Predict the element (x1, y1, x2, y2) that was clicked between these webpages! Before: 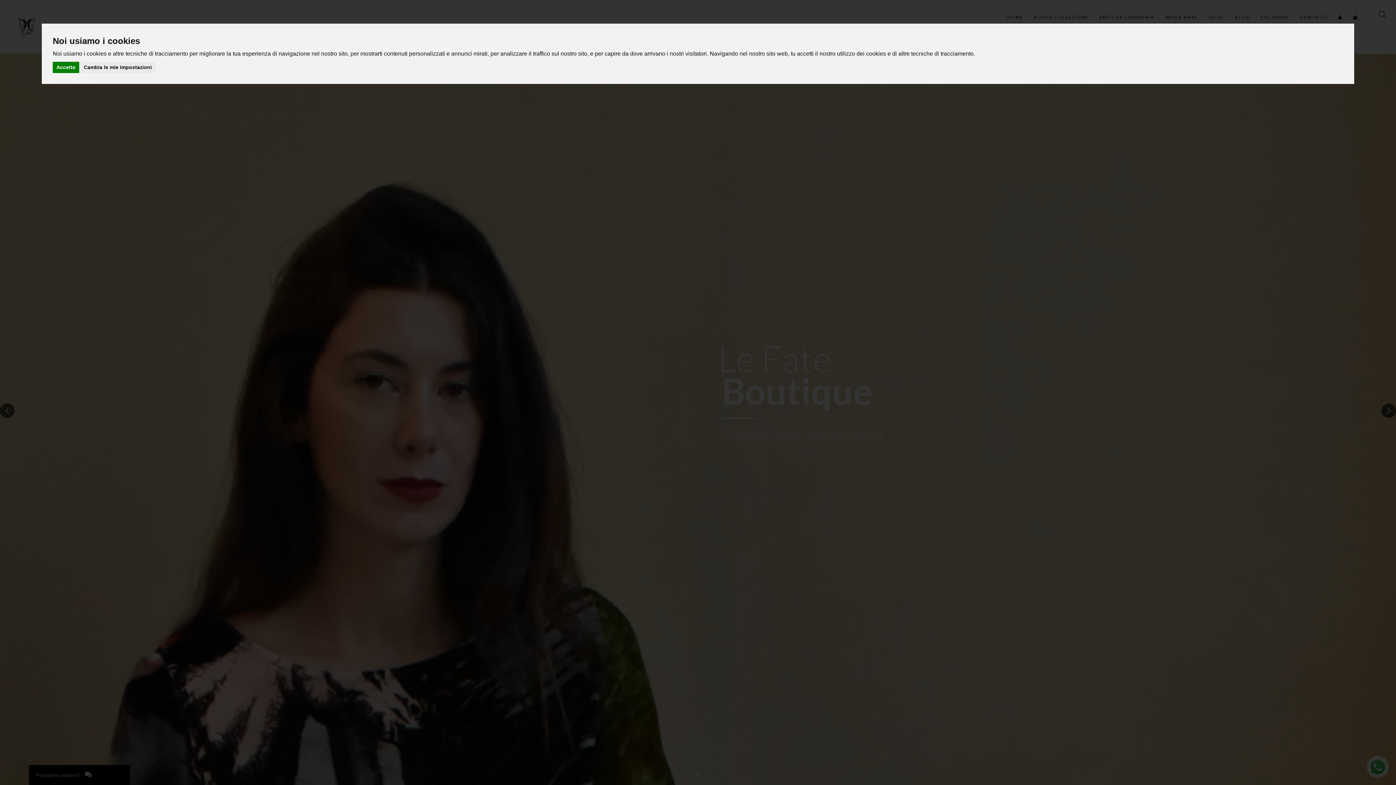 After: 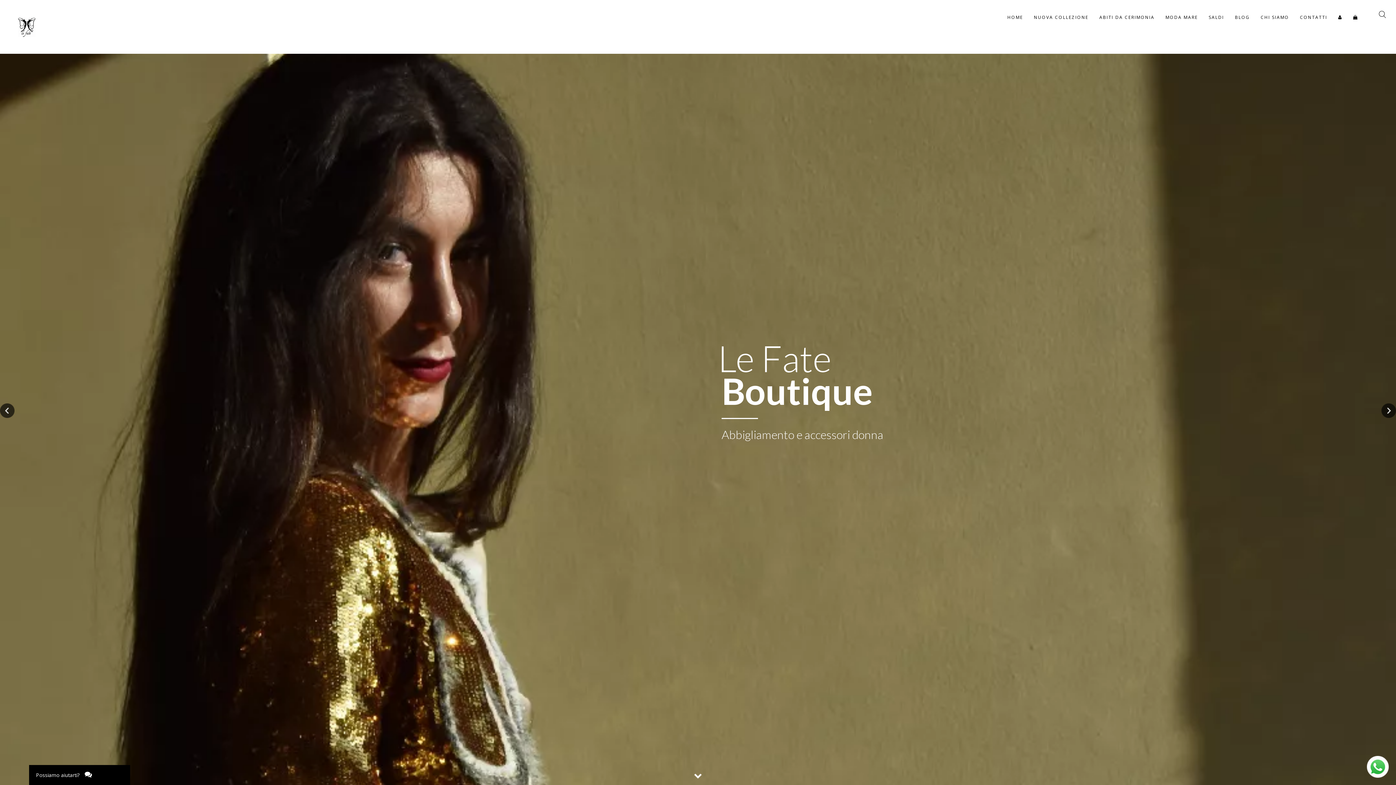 Action: label: Accetto bbox: (52, 61, 79, 73)